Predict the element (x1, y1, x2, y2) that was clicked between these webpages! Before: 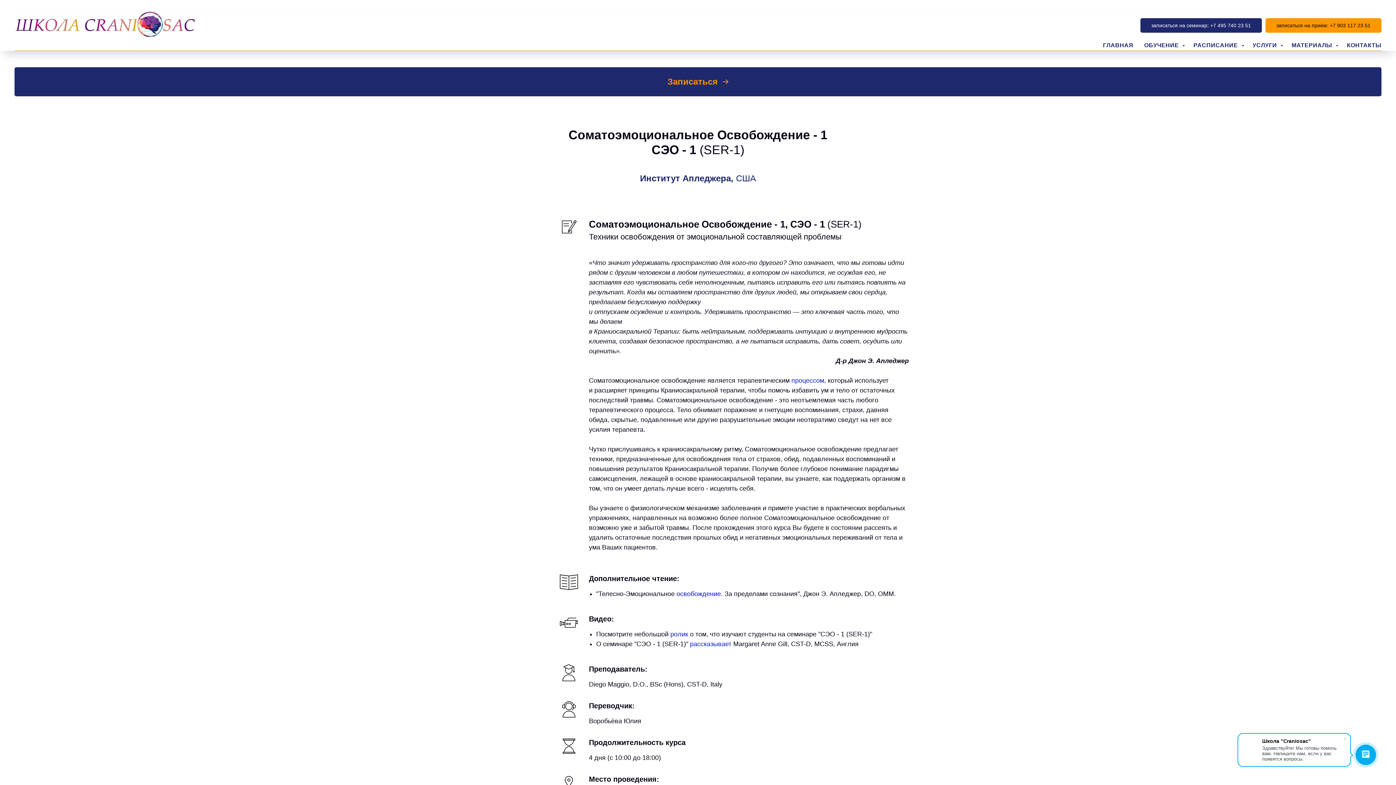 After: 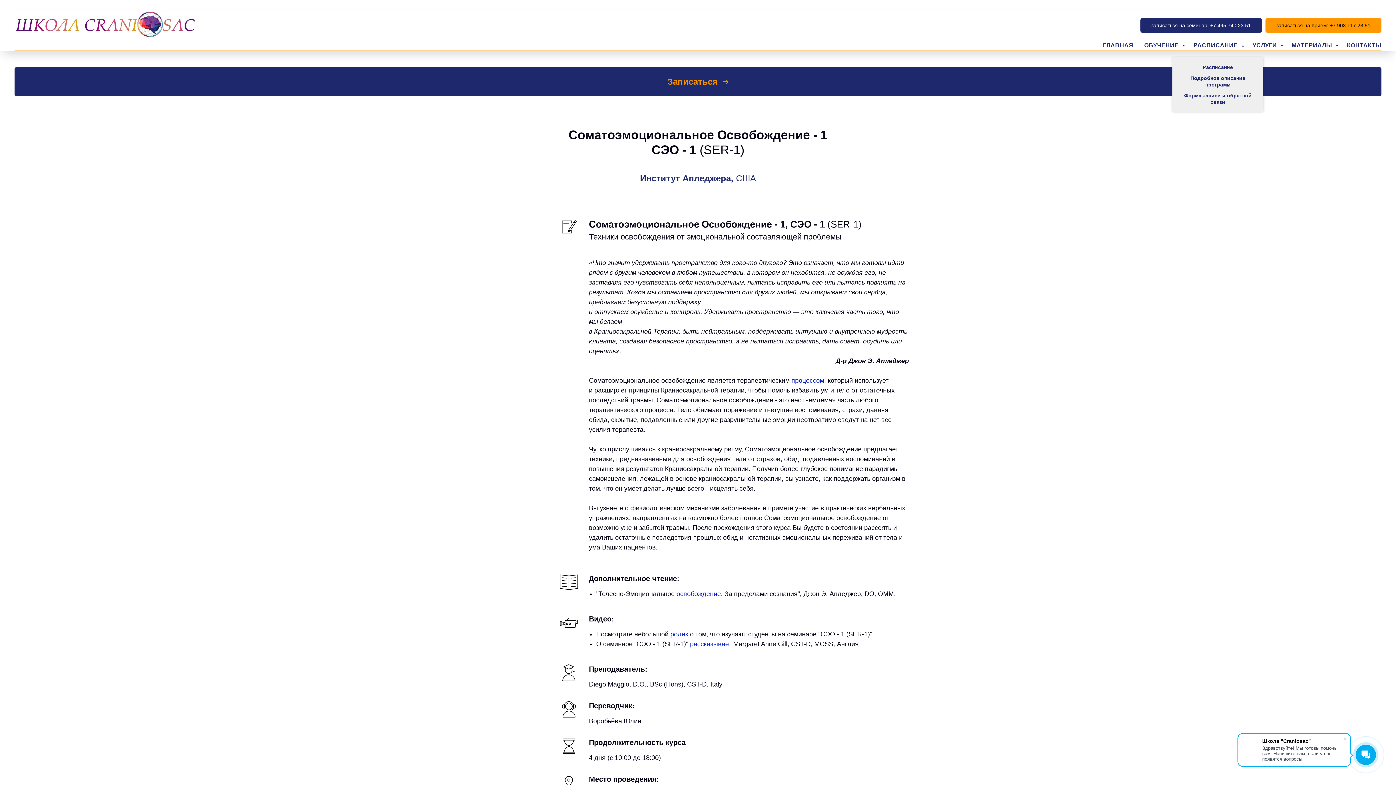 Action: bbox: (1193, 42, 1242, 48) label: РАСПИСАНИЕ 